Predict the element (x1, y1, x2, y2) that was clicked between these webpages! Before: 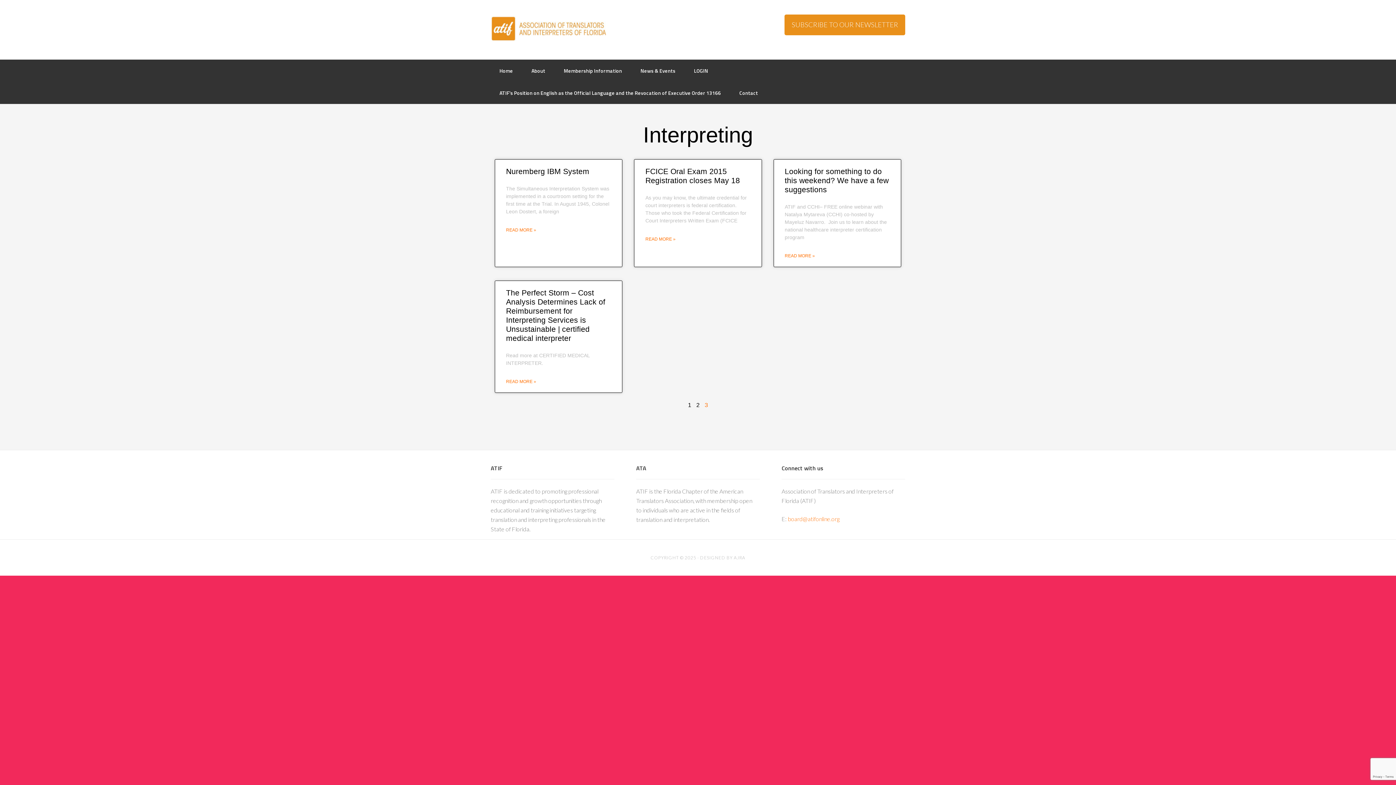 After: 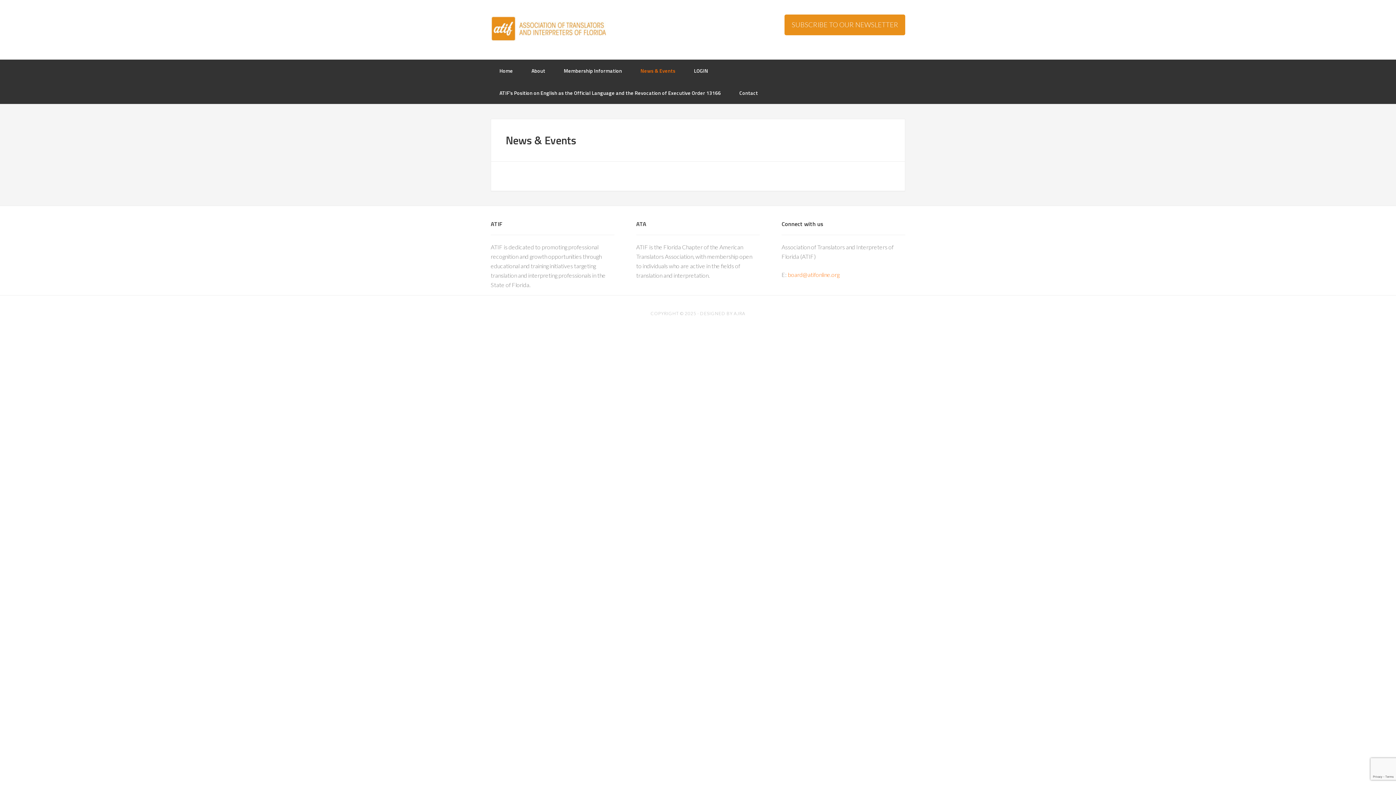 Action: bbox: (632, 59, 684, 81) label: News & Events